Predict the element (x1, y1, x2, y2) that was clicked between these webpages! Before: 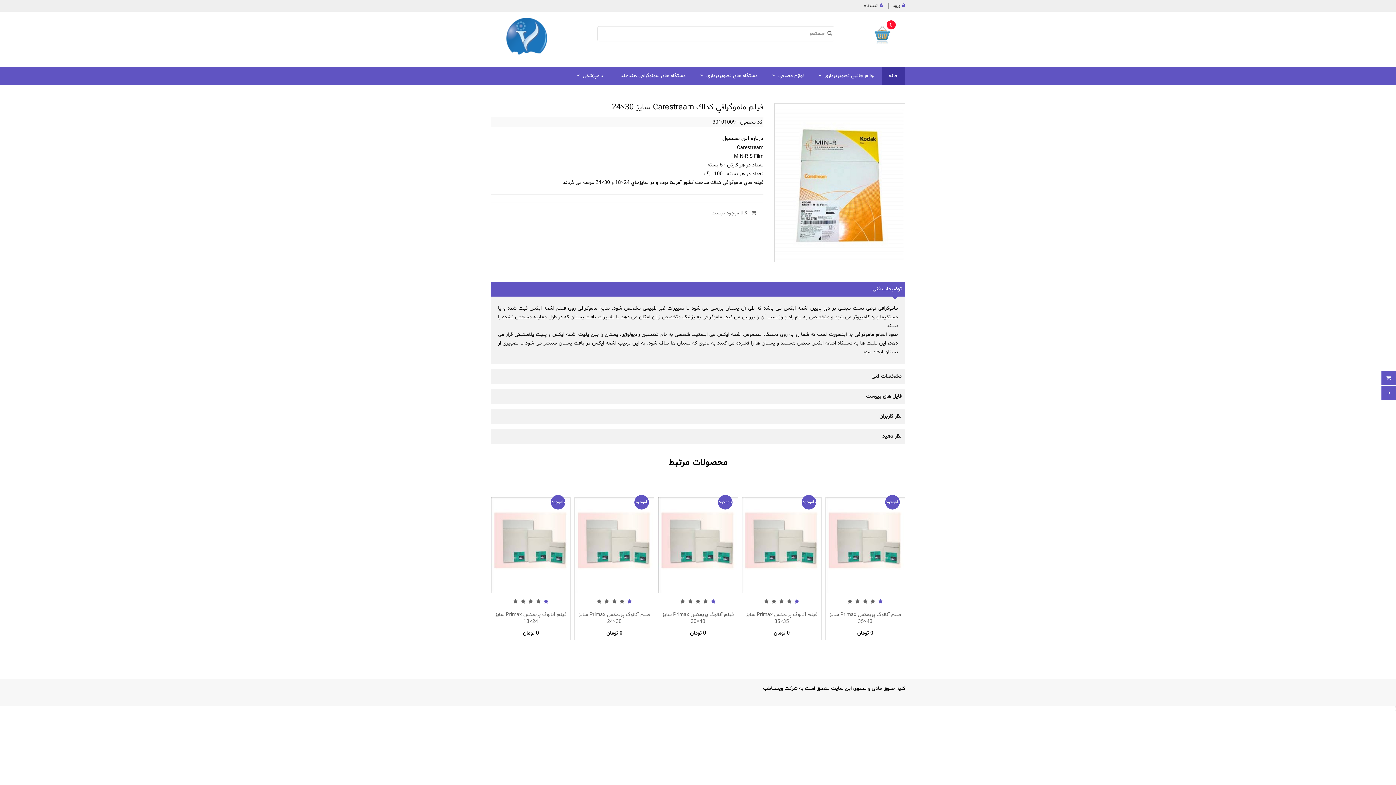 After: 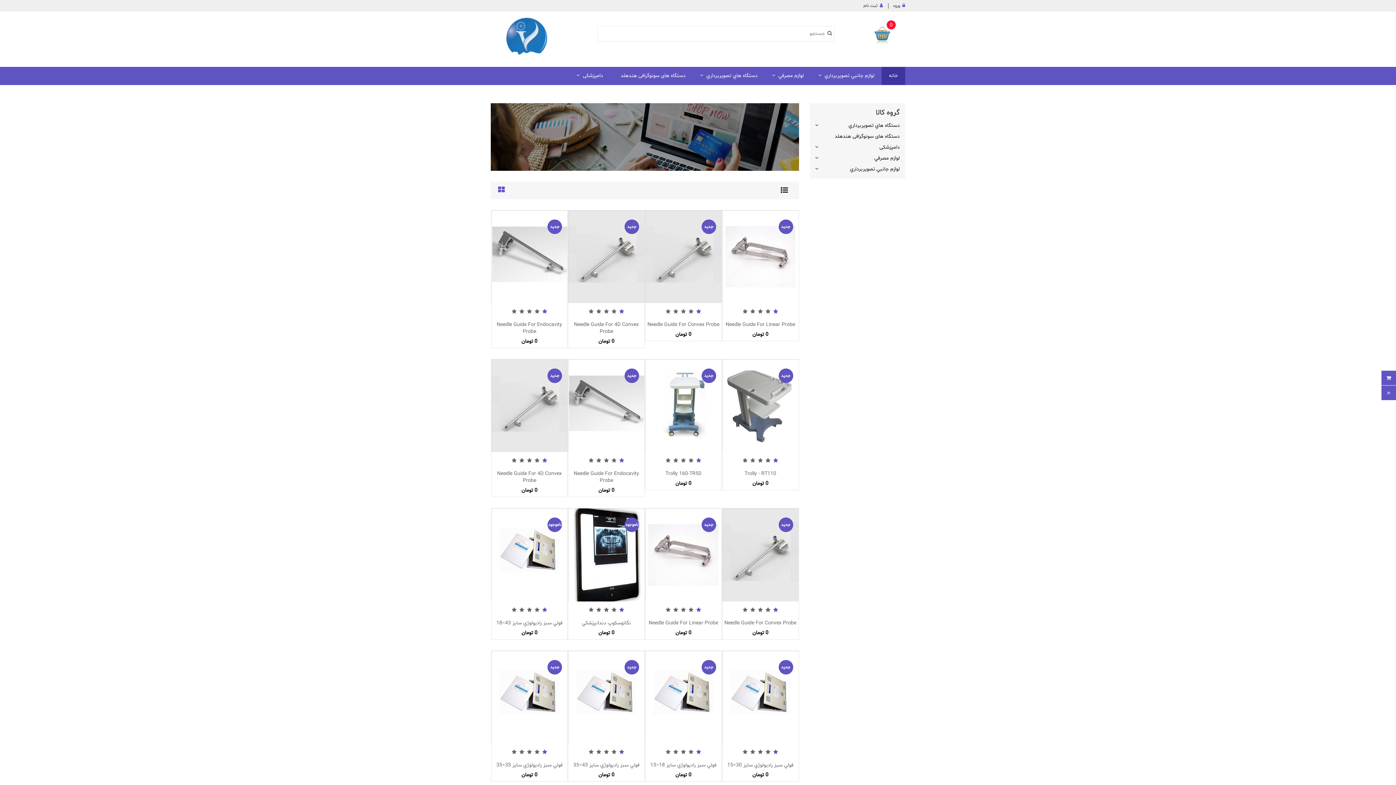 Action: label: لوازم جانبي تصويربرداري bbox: (811, 66, 881, 85)